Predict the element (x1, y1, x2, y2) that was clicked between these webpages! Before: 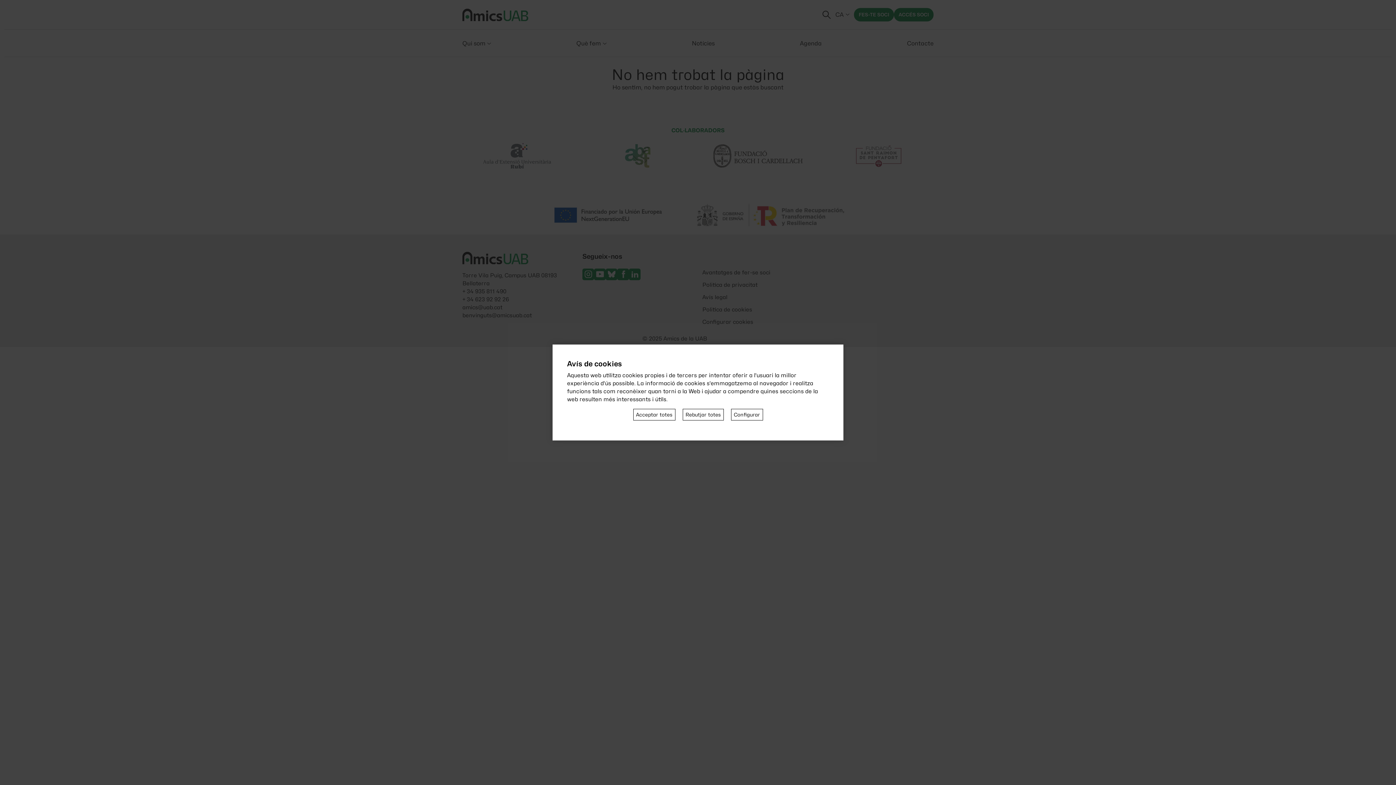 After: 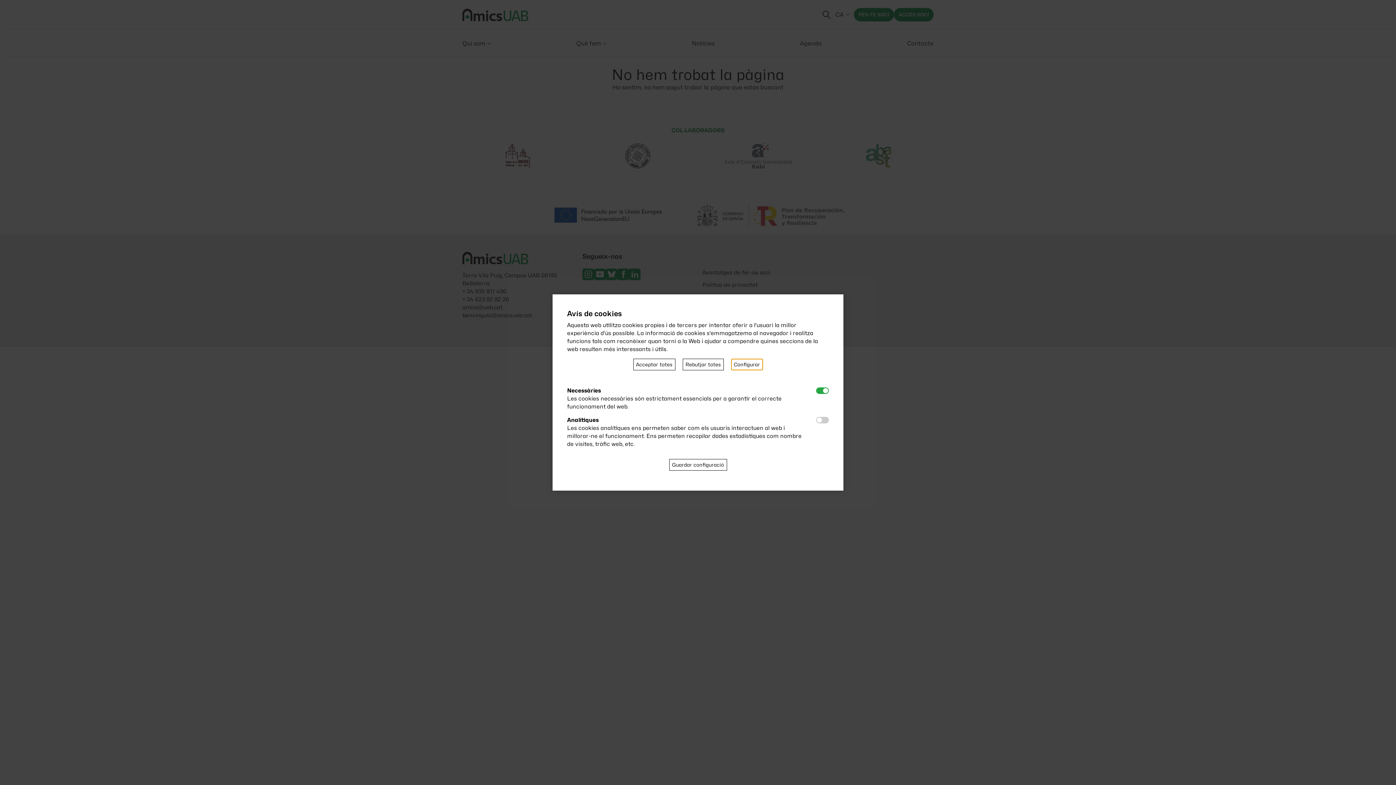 Action: bbox: (731, 409, 763, 420) label: Configurar